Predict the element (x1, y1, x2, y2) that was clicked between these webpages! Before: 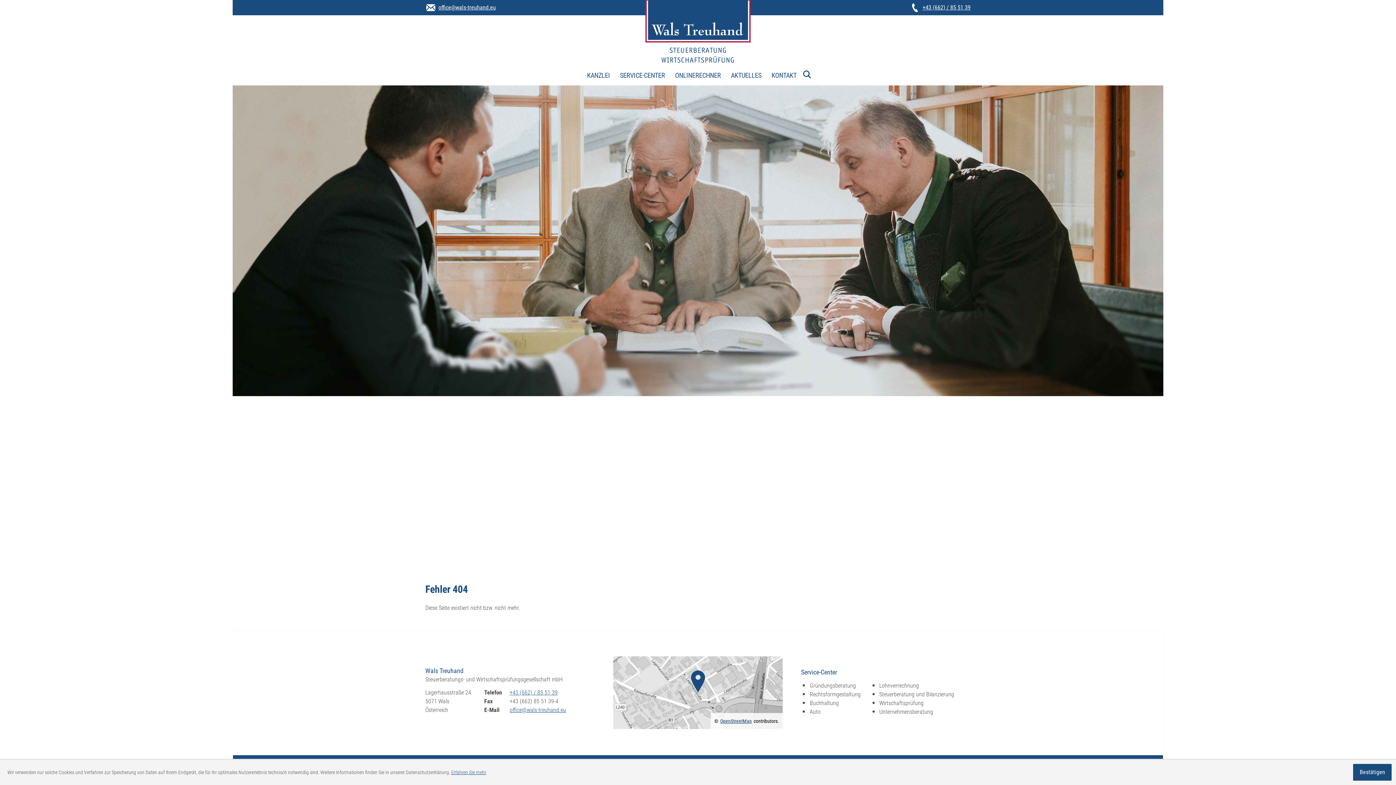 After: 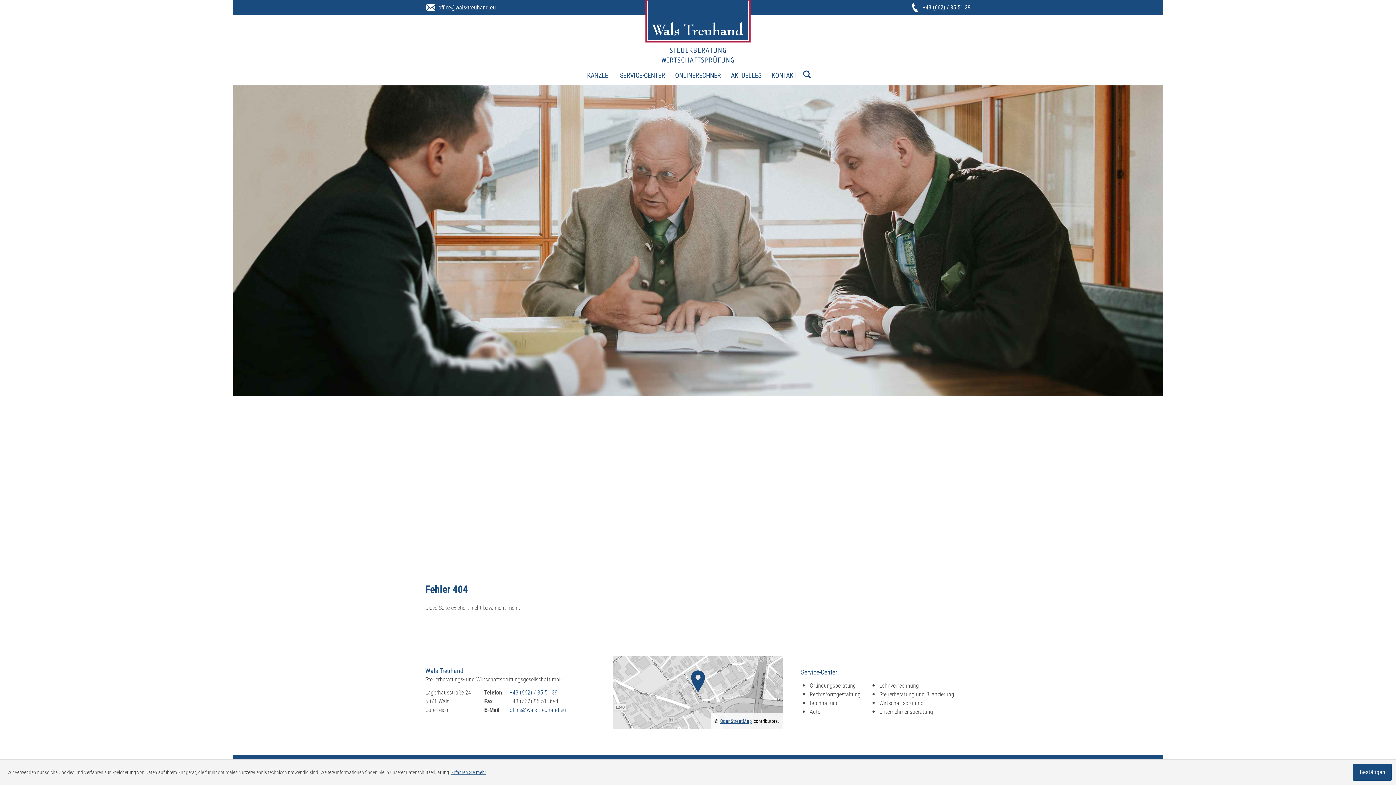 Action: bbox: (509, 706, 566, 714) label: E-Mail: office@wals-treuhand.eu